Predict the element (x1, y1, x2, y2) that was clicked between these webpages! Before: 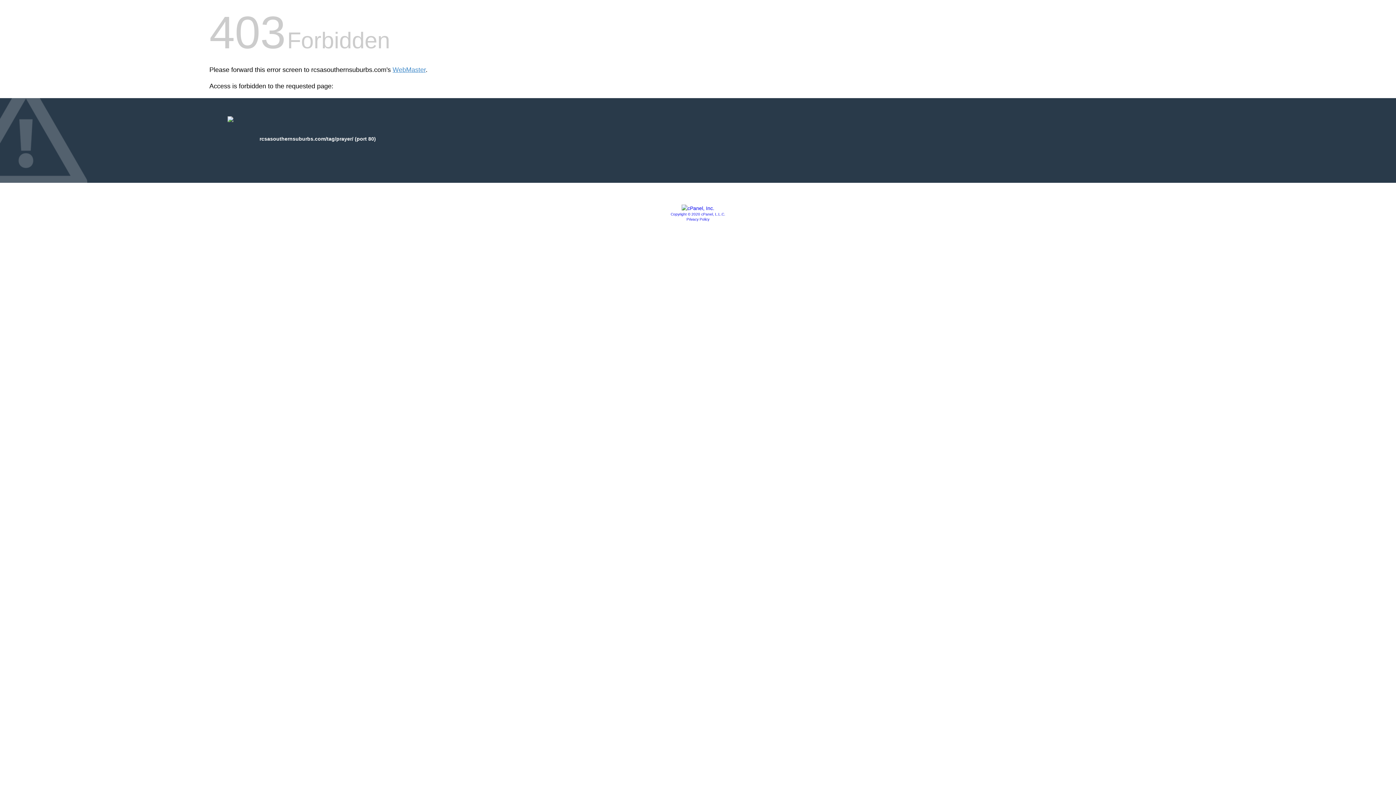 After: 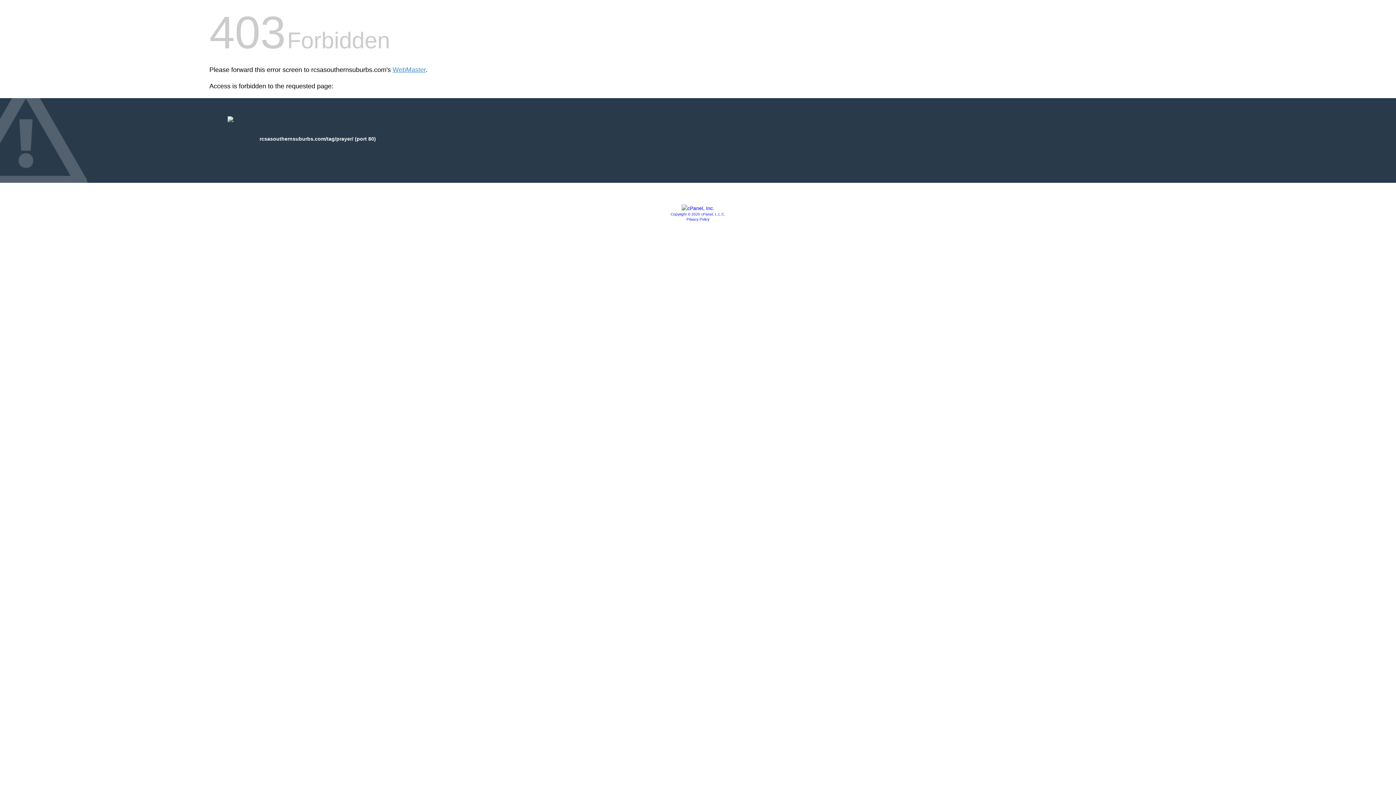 Action: bbox: (681, 205, 714, 211)